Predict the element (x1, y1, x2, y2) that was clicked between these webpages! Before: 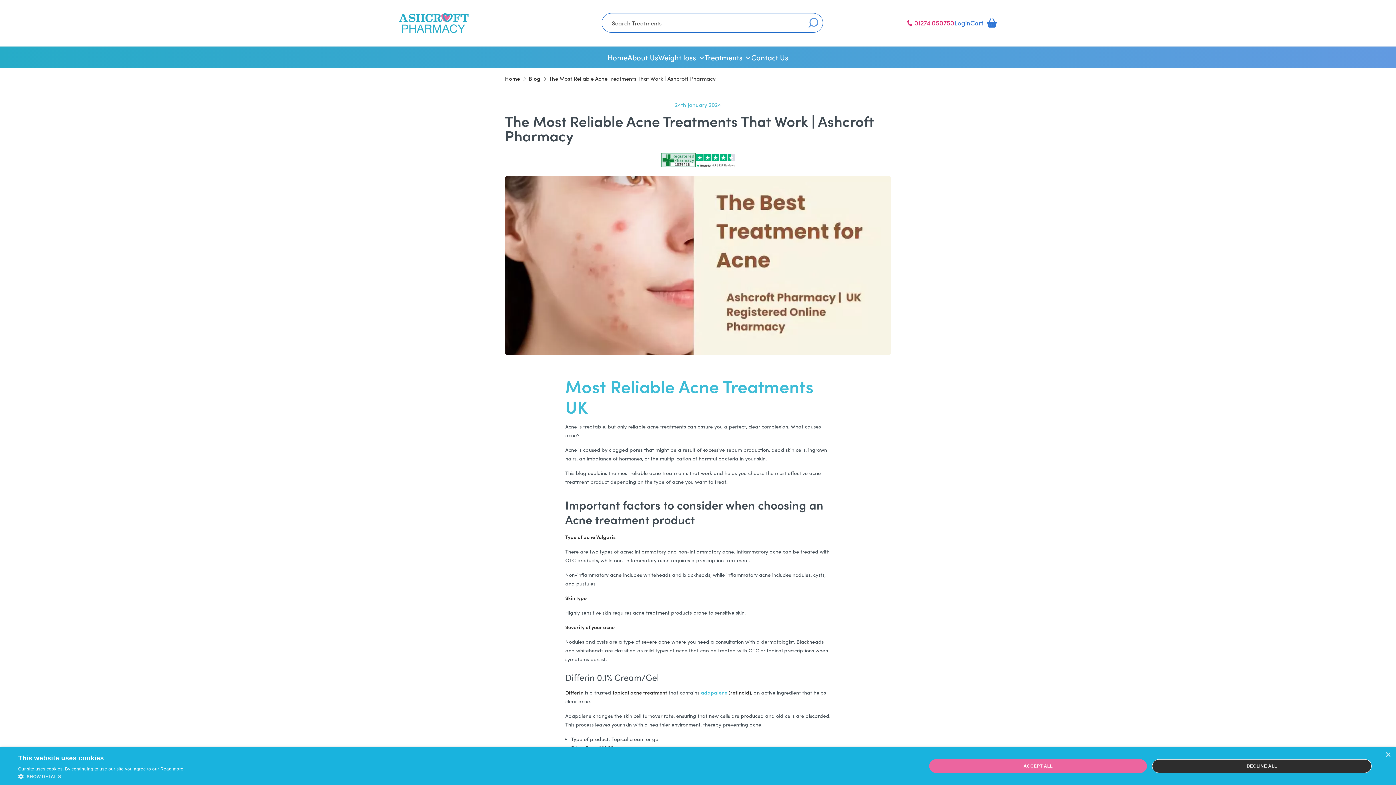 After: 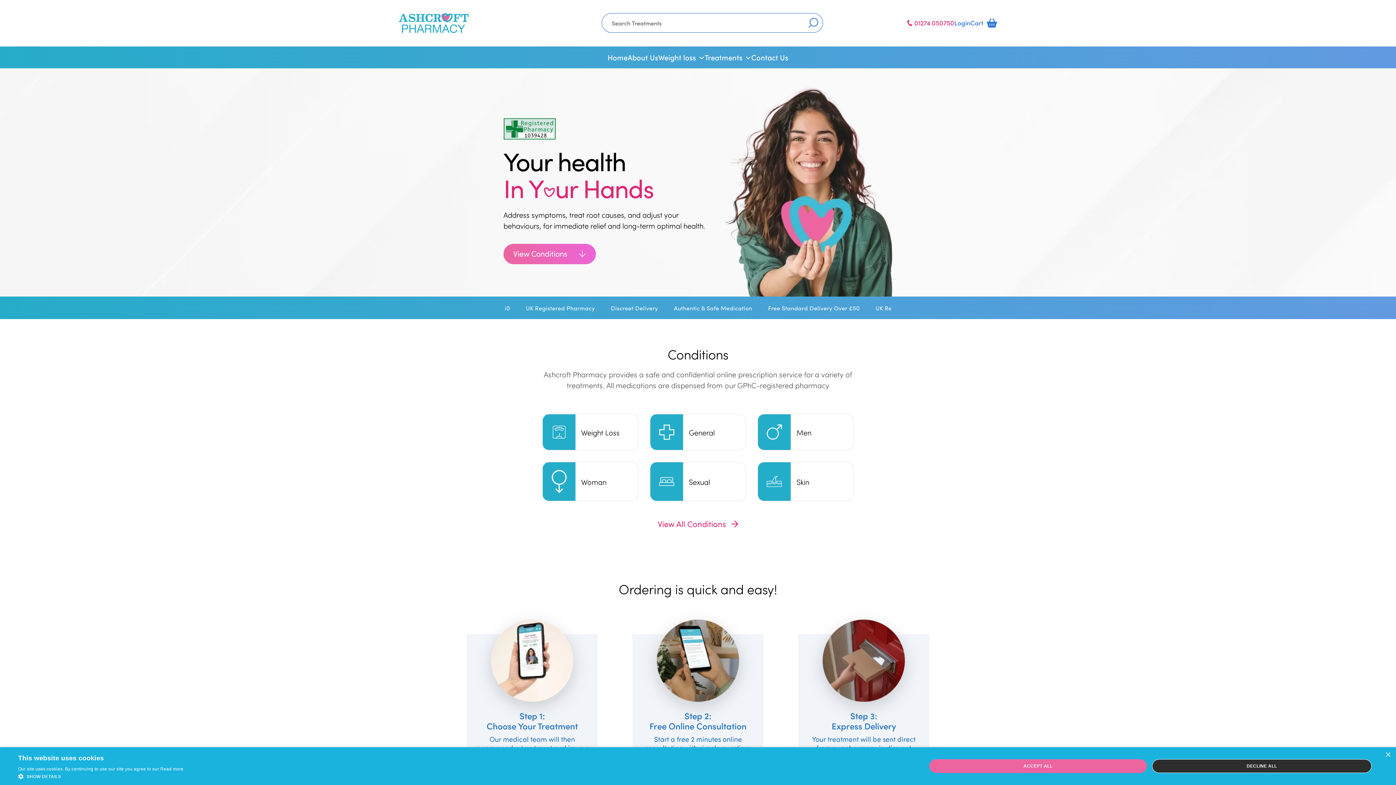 Action: bbox: (607, 46, 627, 68) label: Home